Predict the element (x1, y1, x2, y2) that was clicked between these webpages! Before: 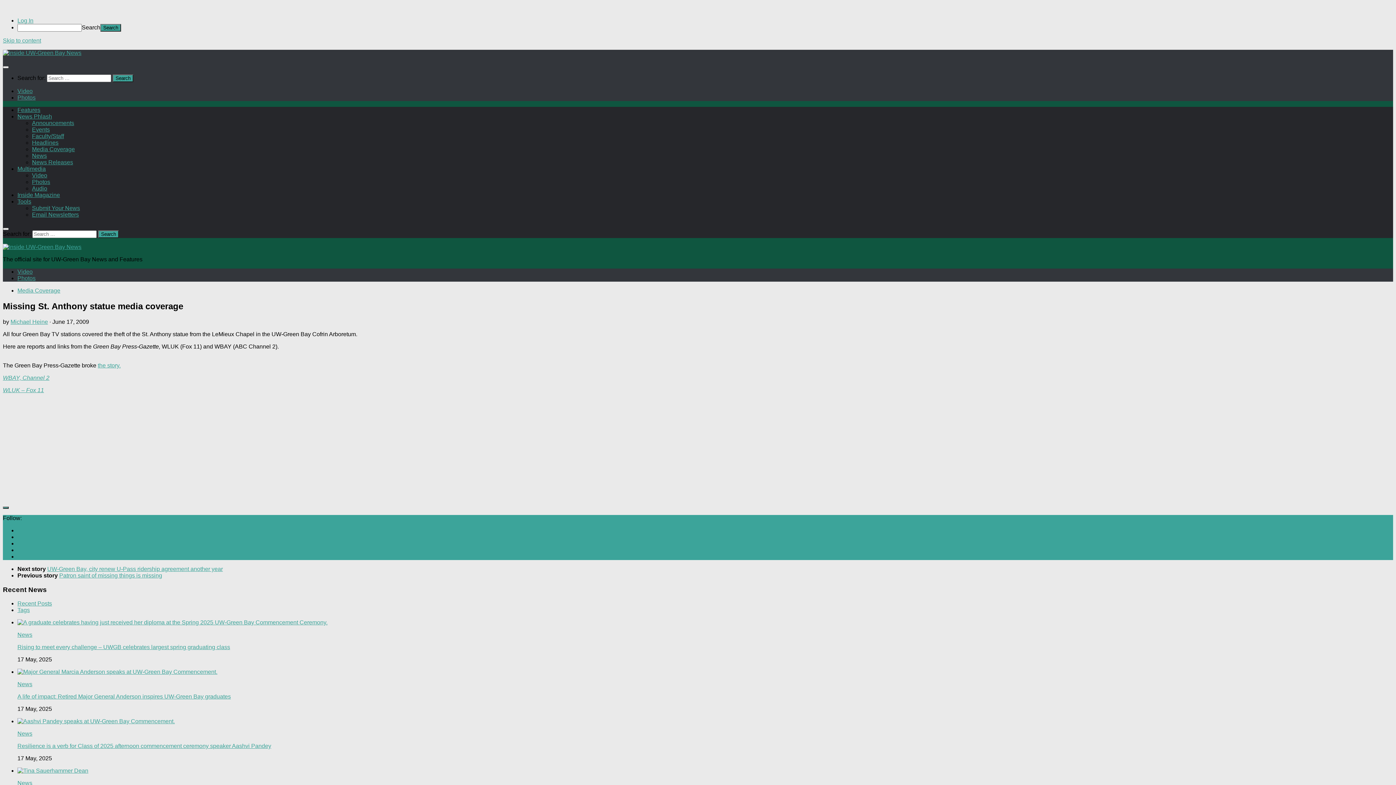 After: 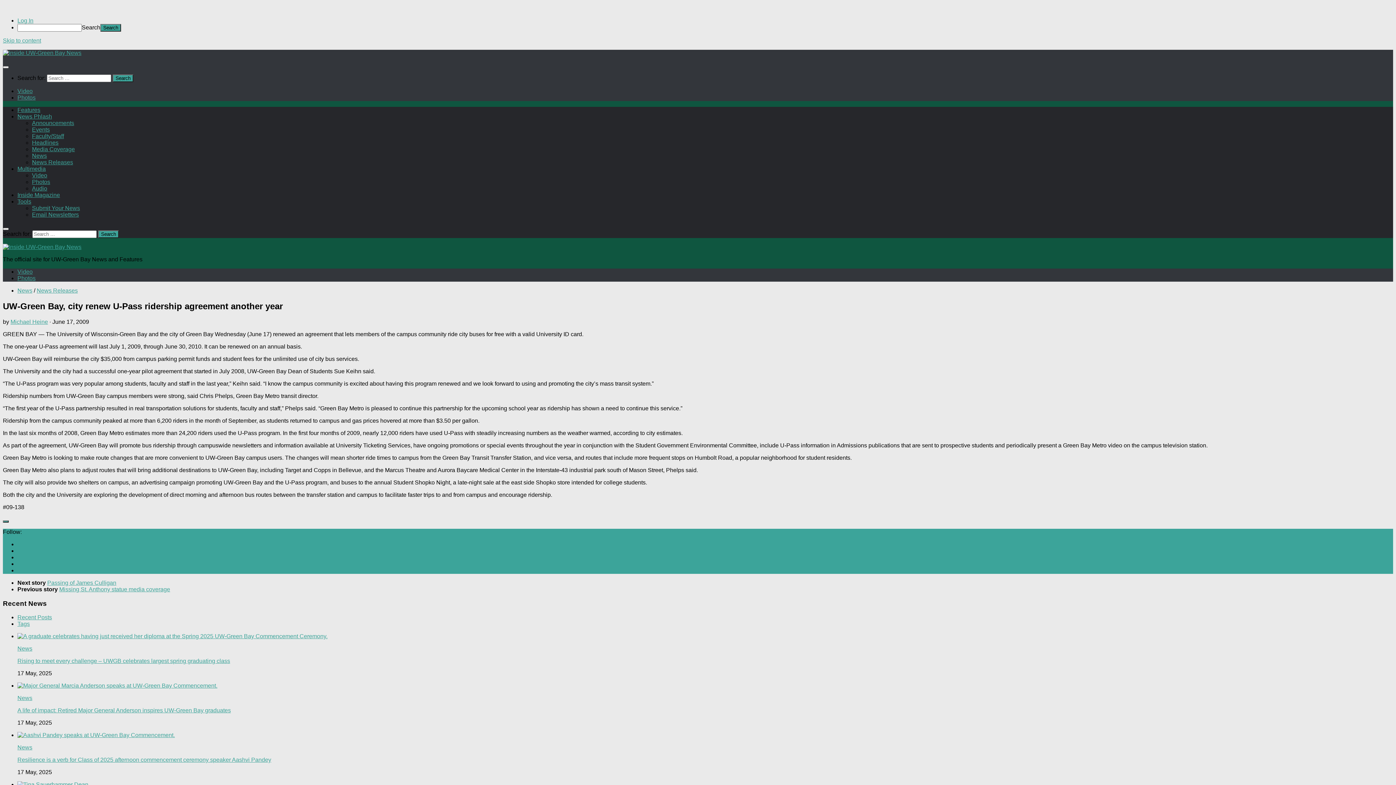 Action: bbox: (47, 566, 222, 572) label: UW-Green Bay, city renew U-Pass ridership agreement another year